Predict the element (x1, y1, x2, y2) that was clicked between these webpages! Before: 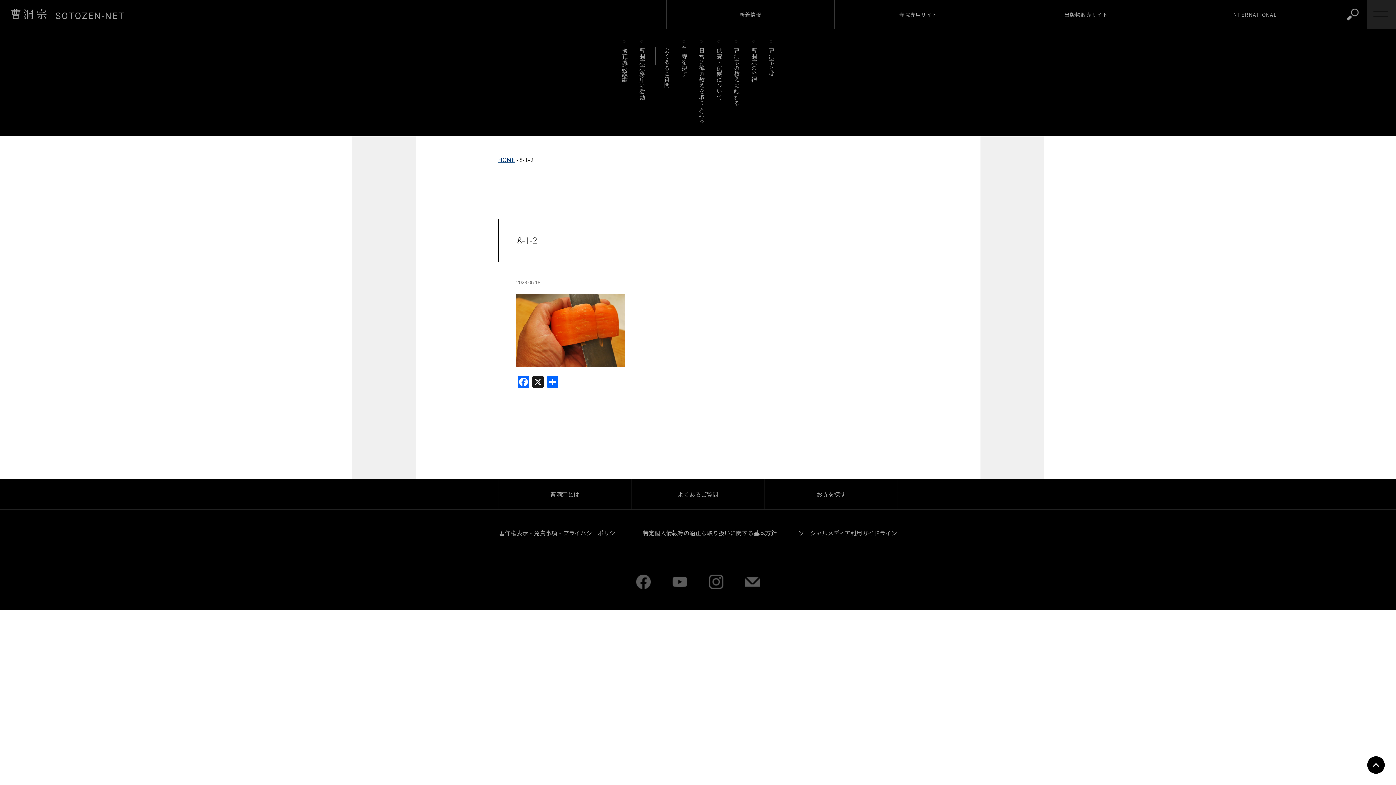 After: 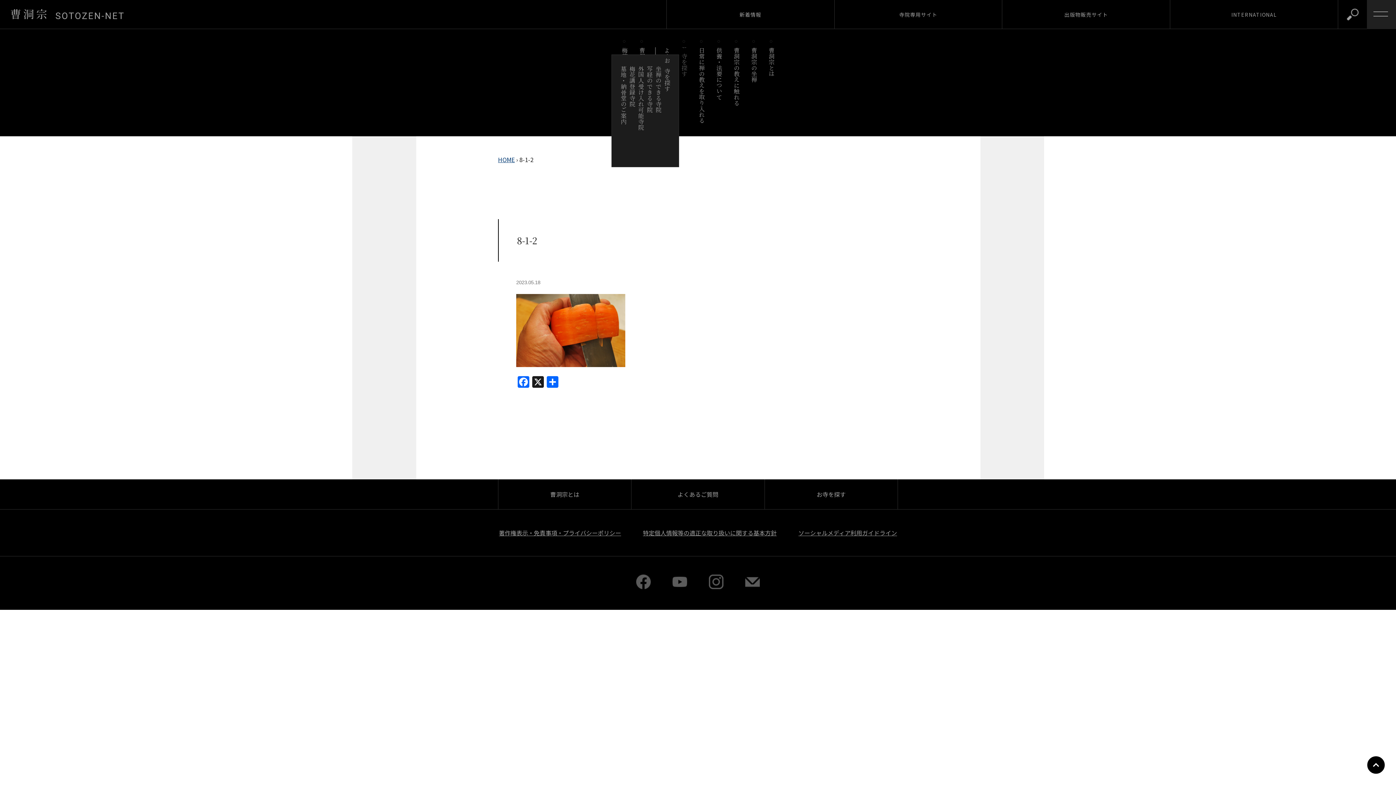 Action: label: お寺を探す bbox: (680, 47, 688, 82)